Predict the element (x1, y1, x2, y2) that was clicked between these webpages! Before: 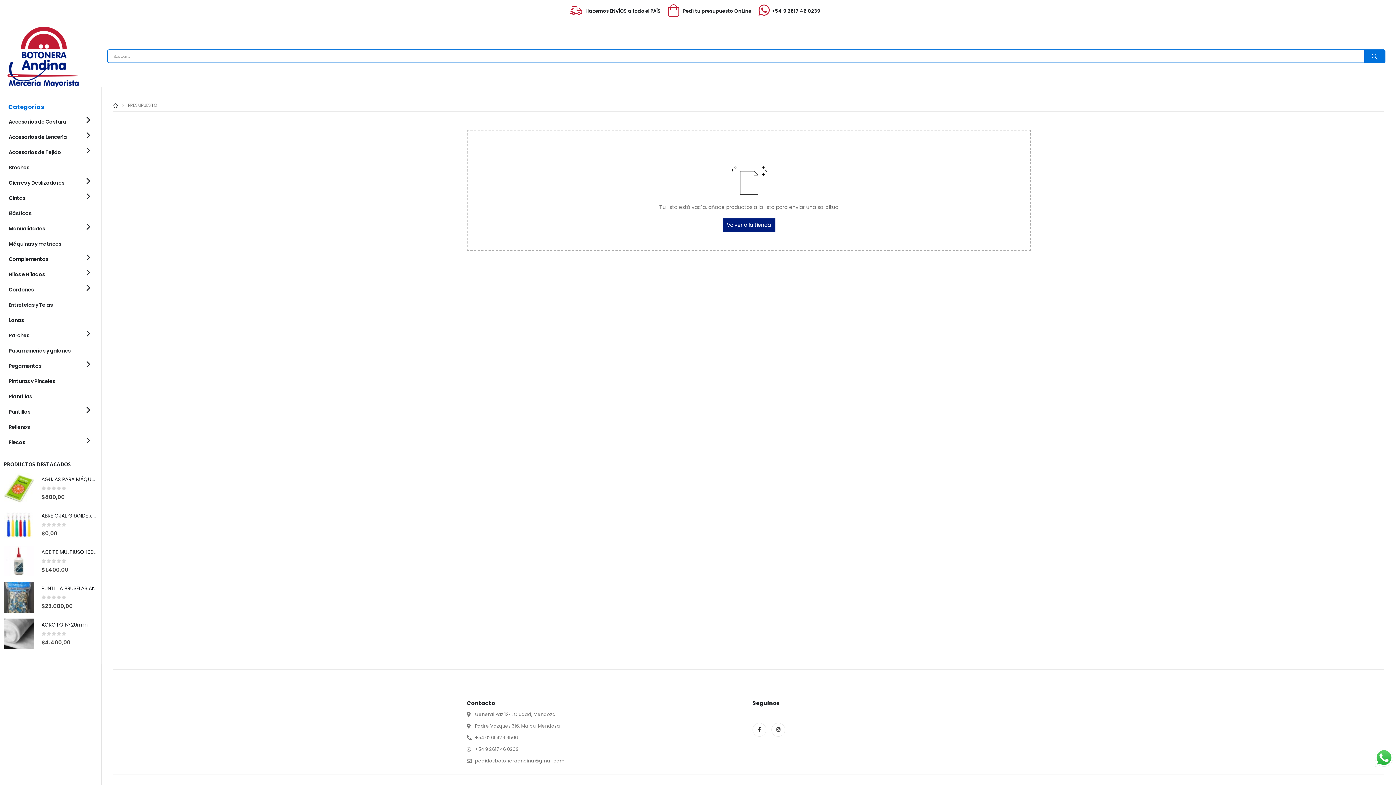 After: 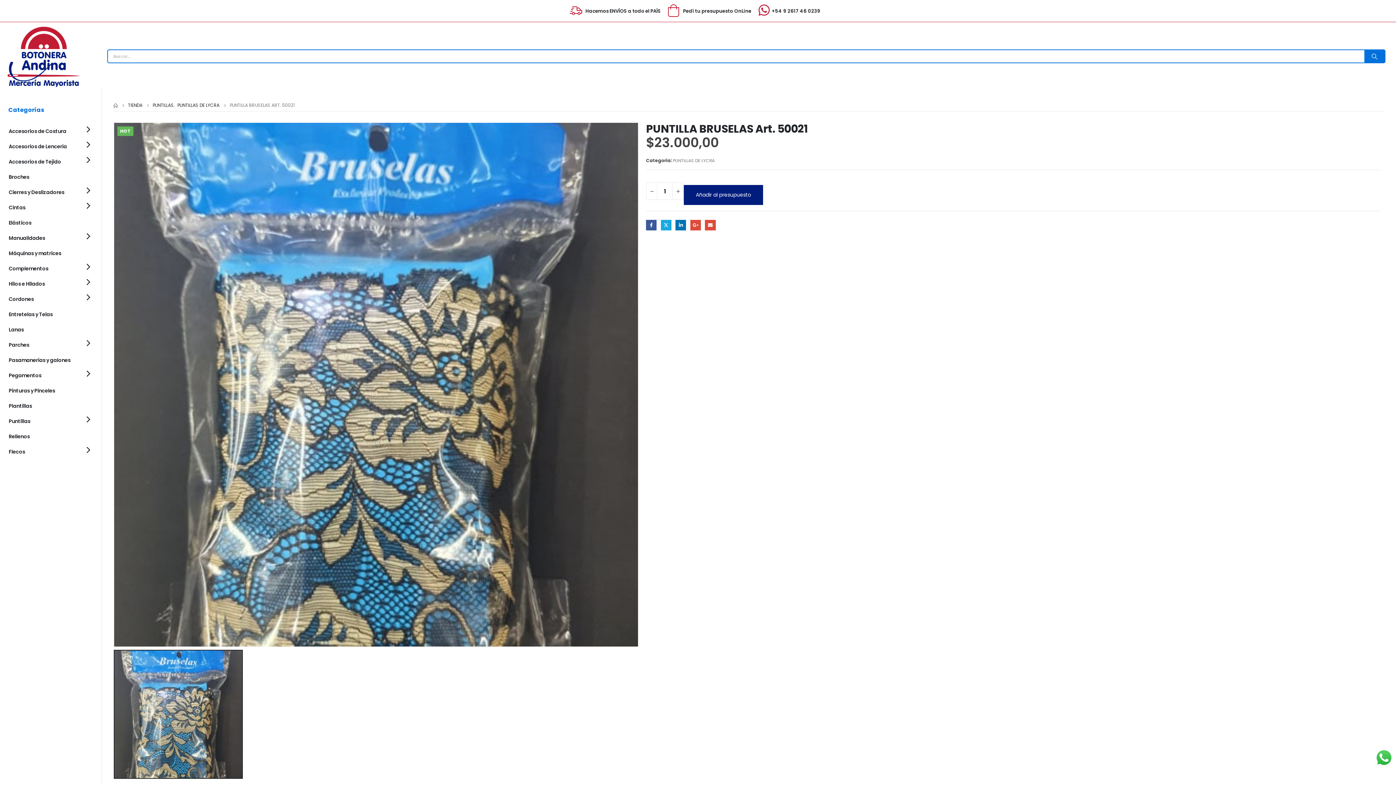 Action: label: product bbox: (3, 582, 34, 613)